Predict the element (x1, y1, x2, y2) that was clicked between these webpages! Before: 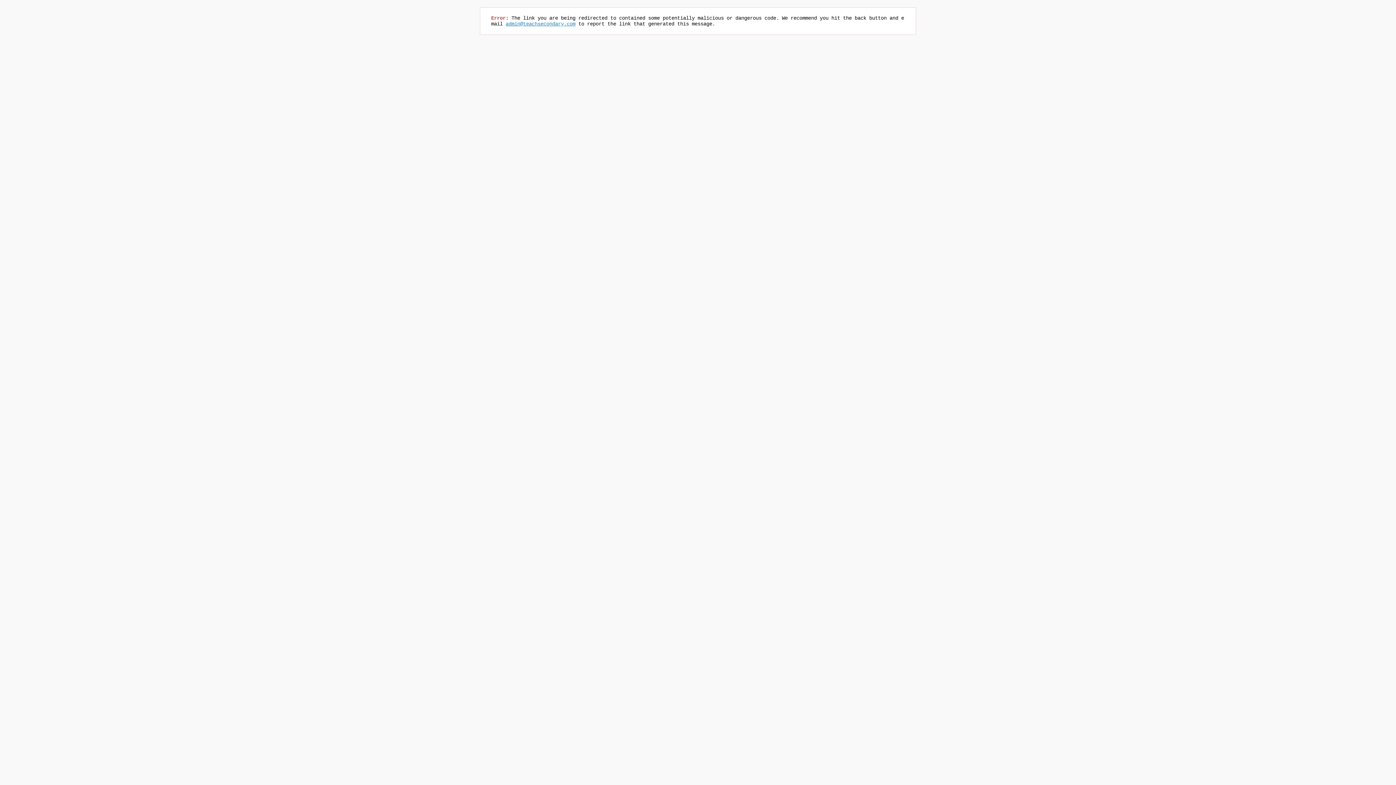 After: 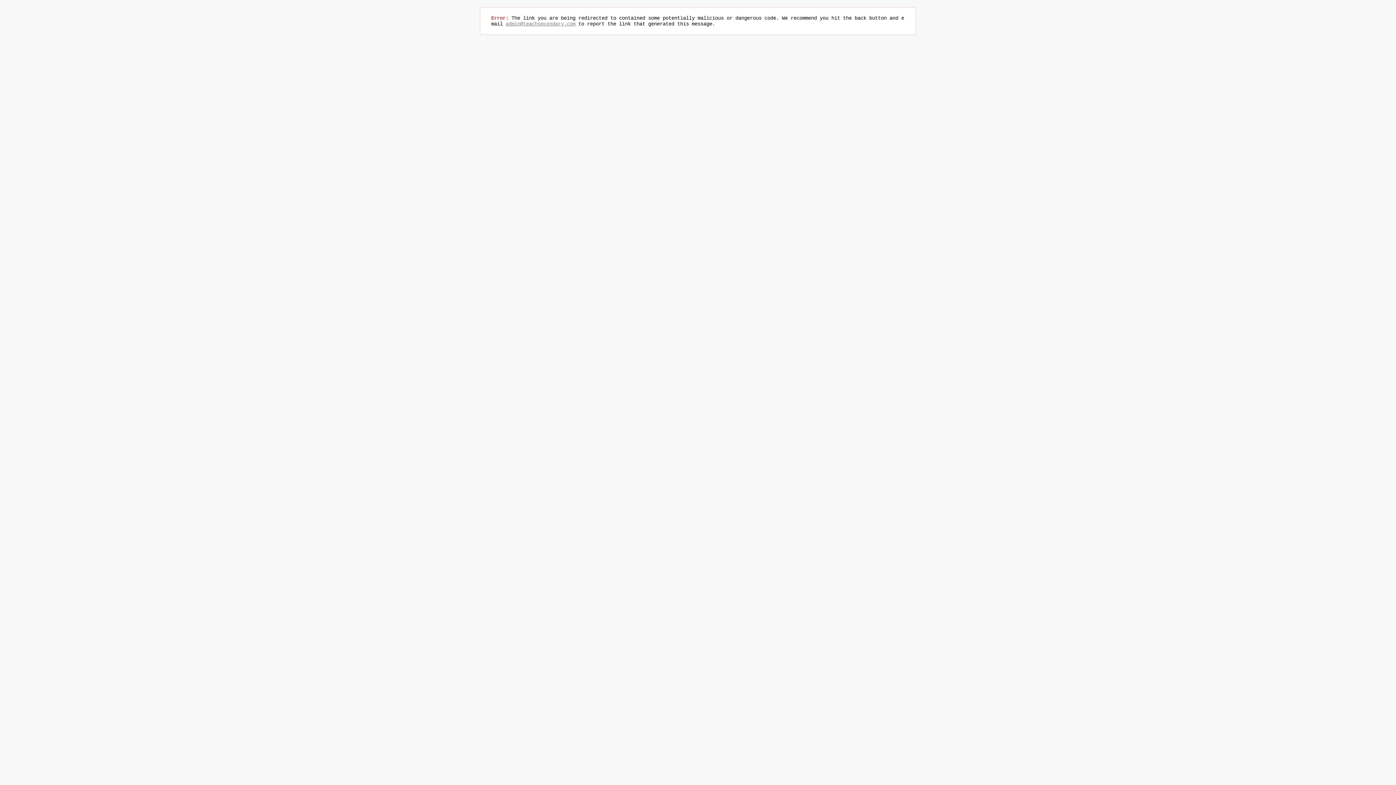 Action: label: admin@teachsecondary.com bbox: (505, 21, 575, 26)